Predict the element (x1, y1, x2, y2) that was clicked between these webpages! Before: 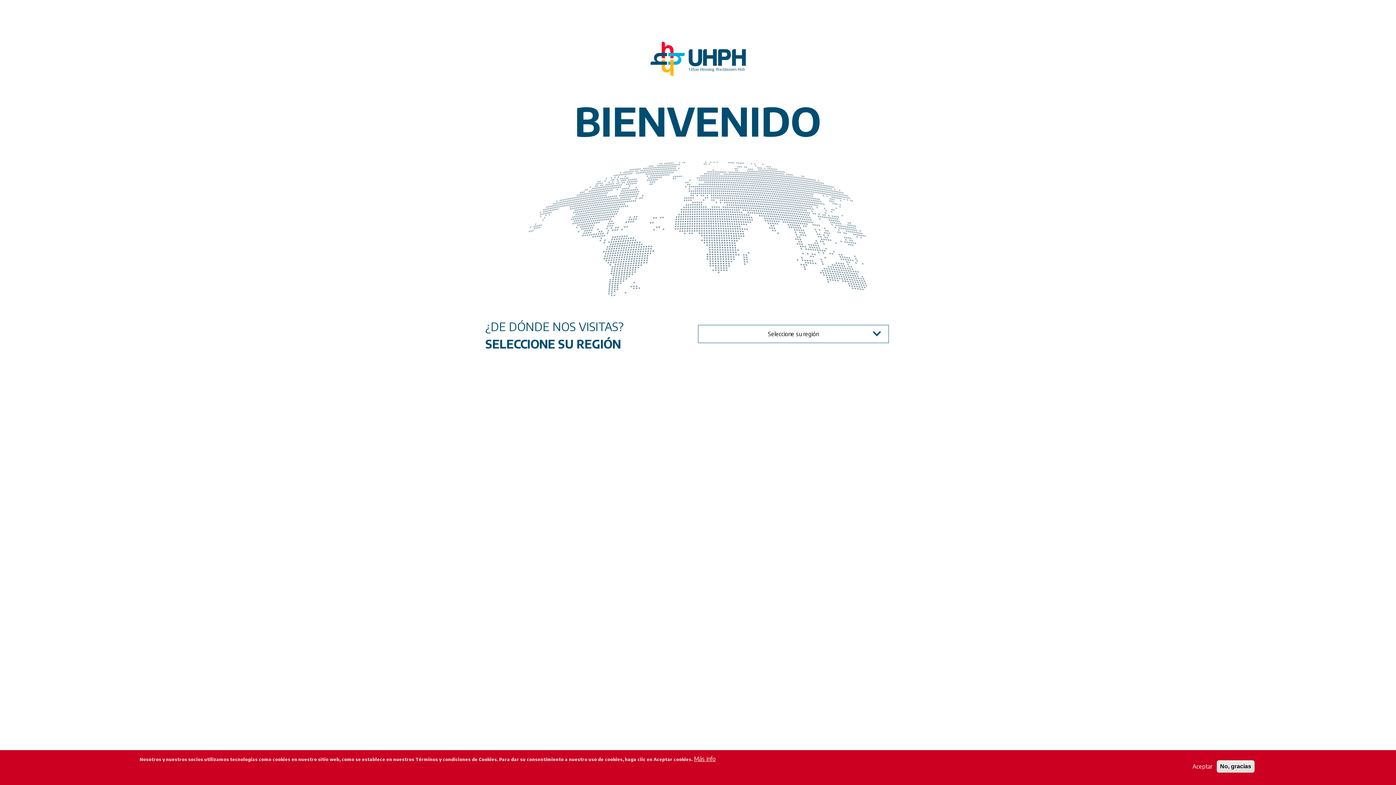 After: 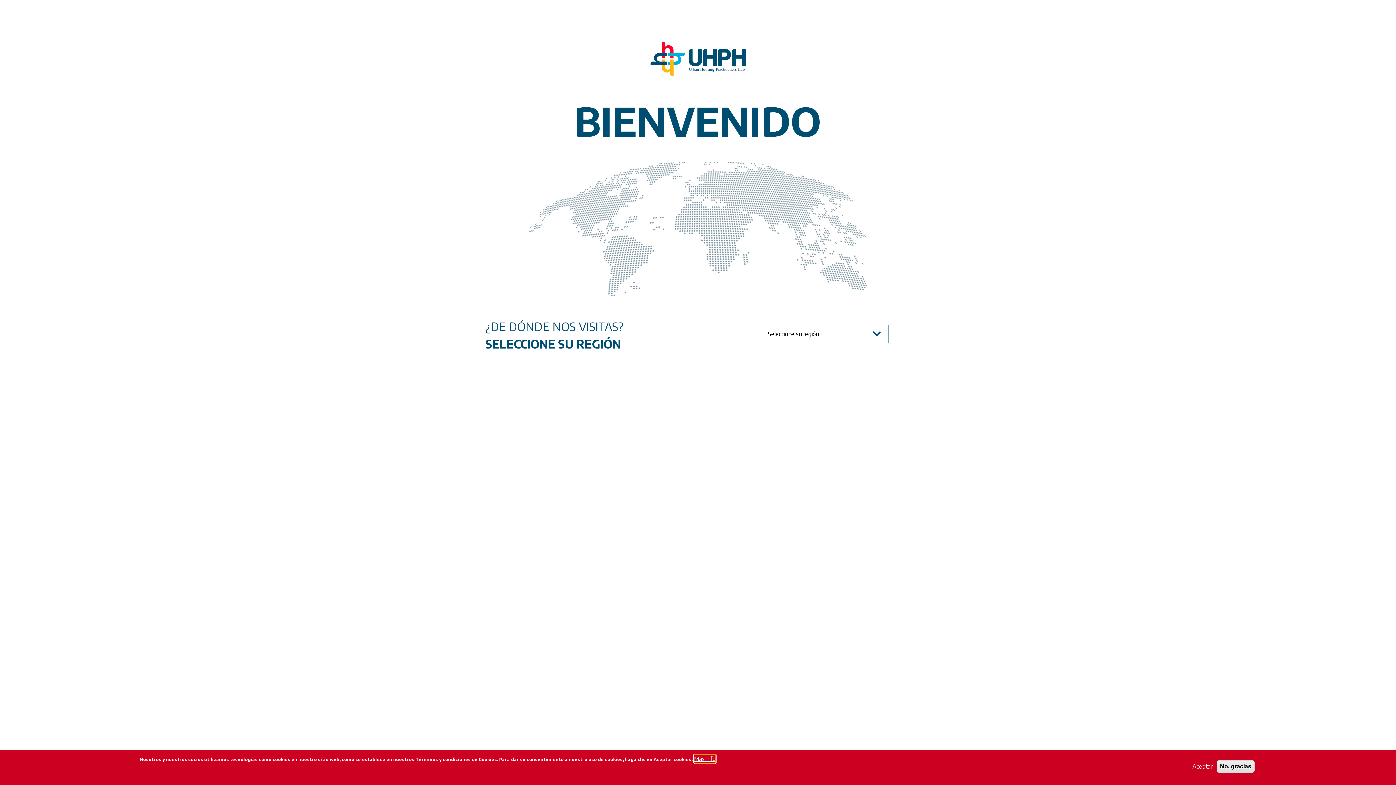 Action: label: Más info bbox: (694, 754, 716, 763)